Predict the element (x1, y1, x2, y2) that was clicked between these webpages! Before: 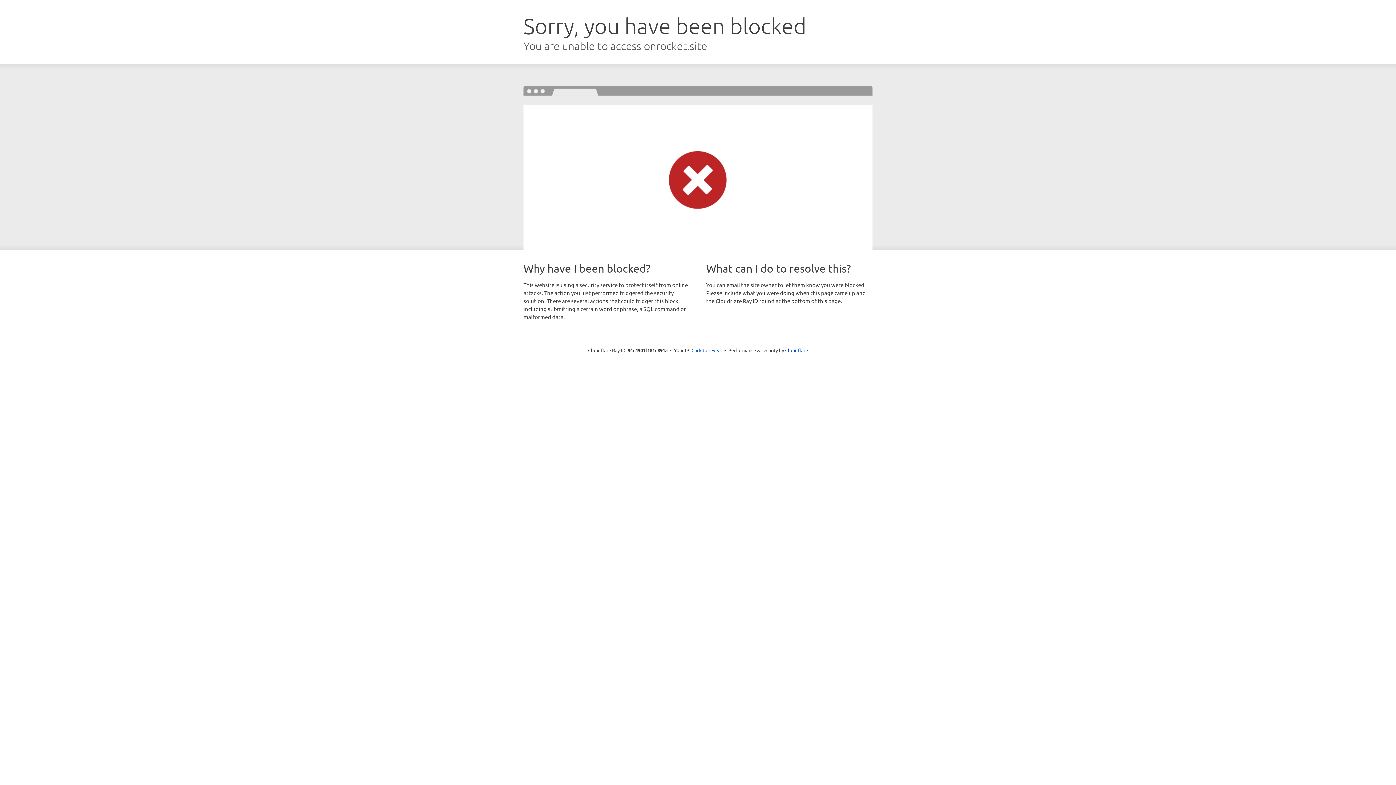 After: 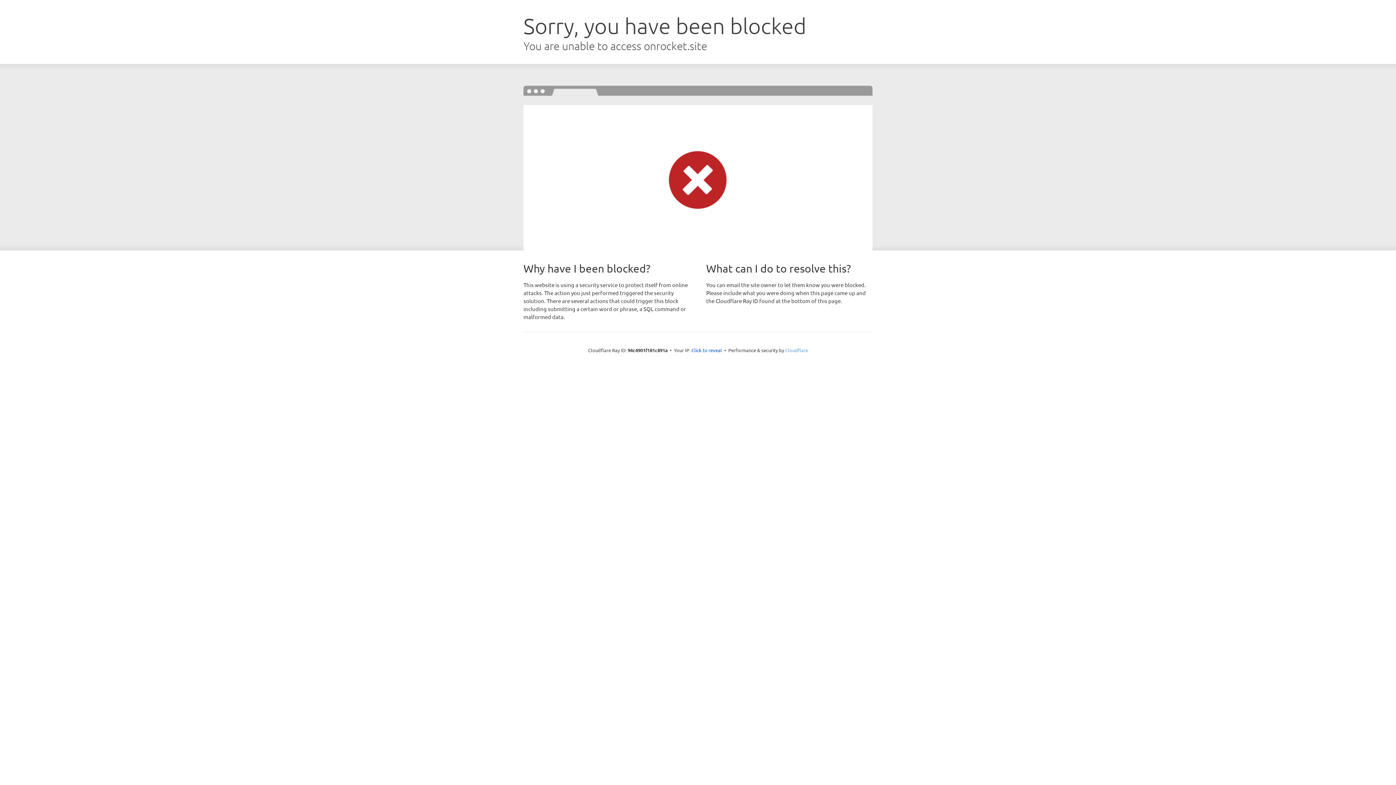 Action: bbox: (785, 347, 808, 353) label: Cloudflare